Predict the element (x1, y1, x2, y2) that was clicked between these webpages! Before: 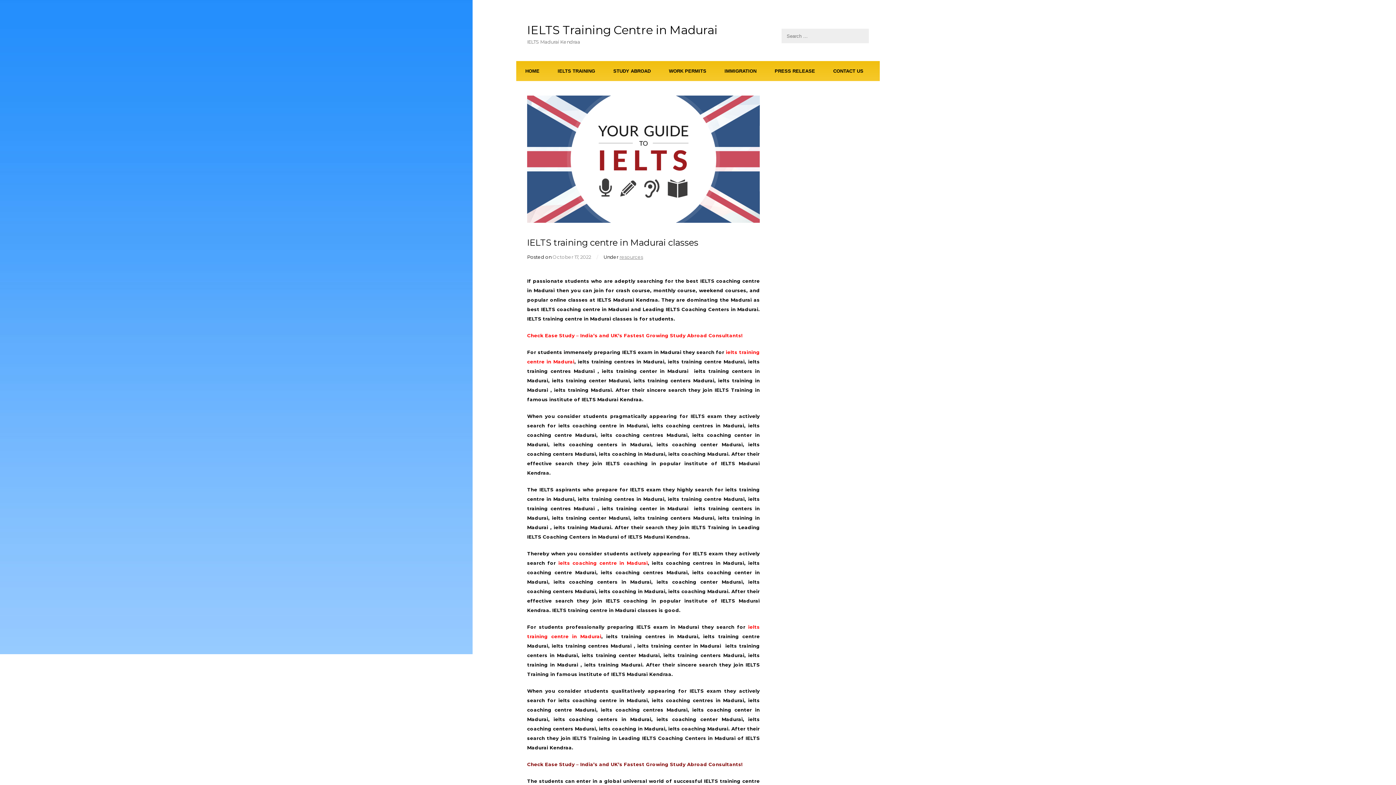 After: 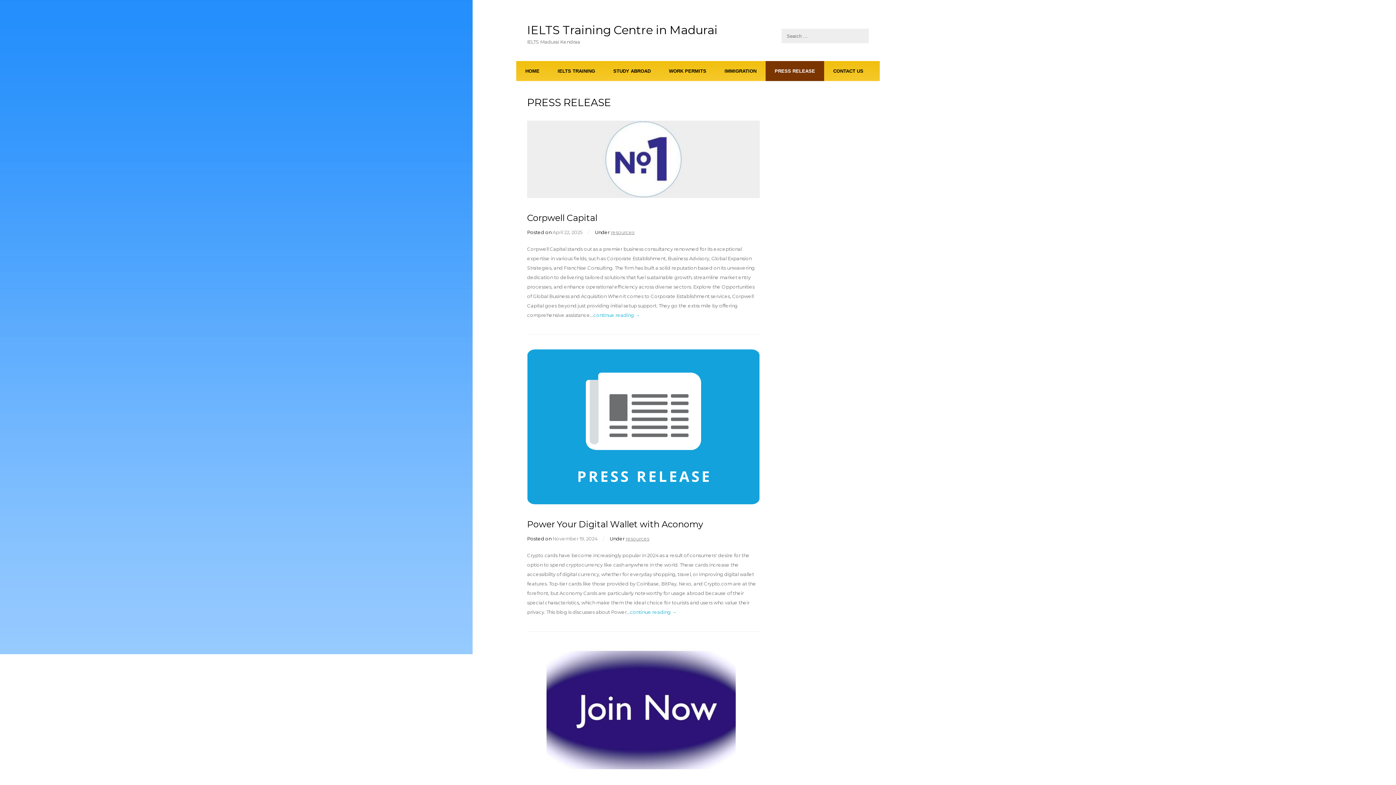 Action: label: PRESS RELEASE bbox: (765, 61, 824, 81)